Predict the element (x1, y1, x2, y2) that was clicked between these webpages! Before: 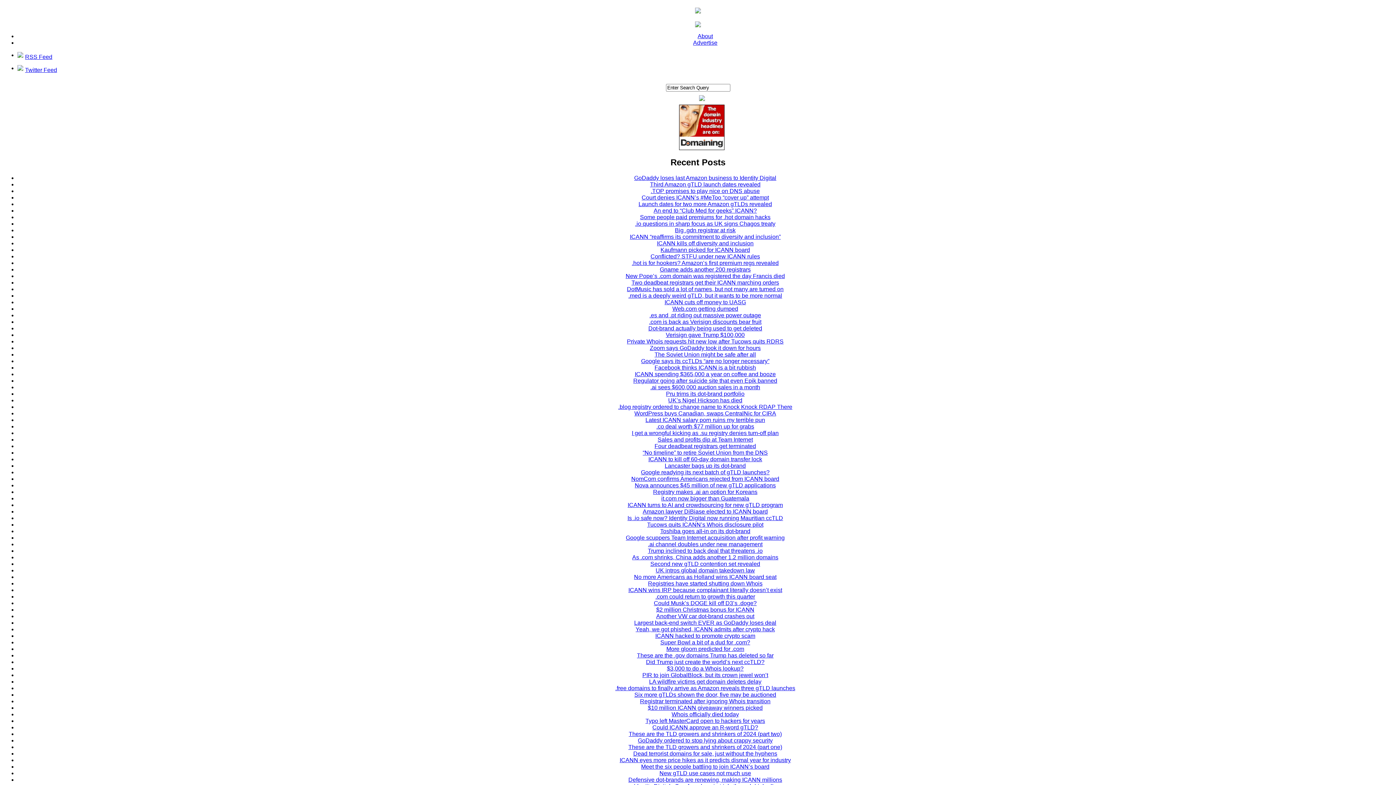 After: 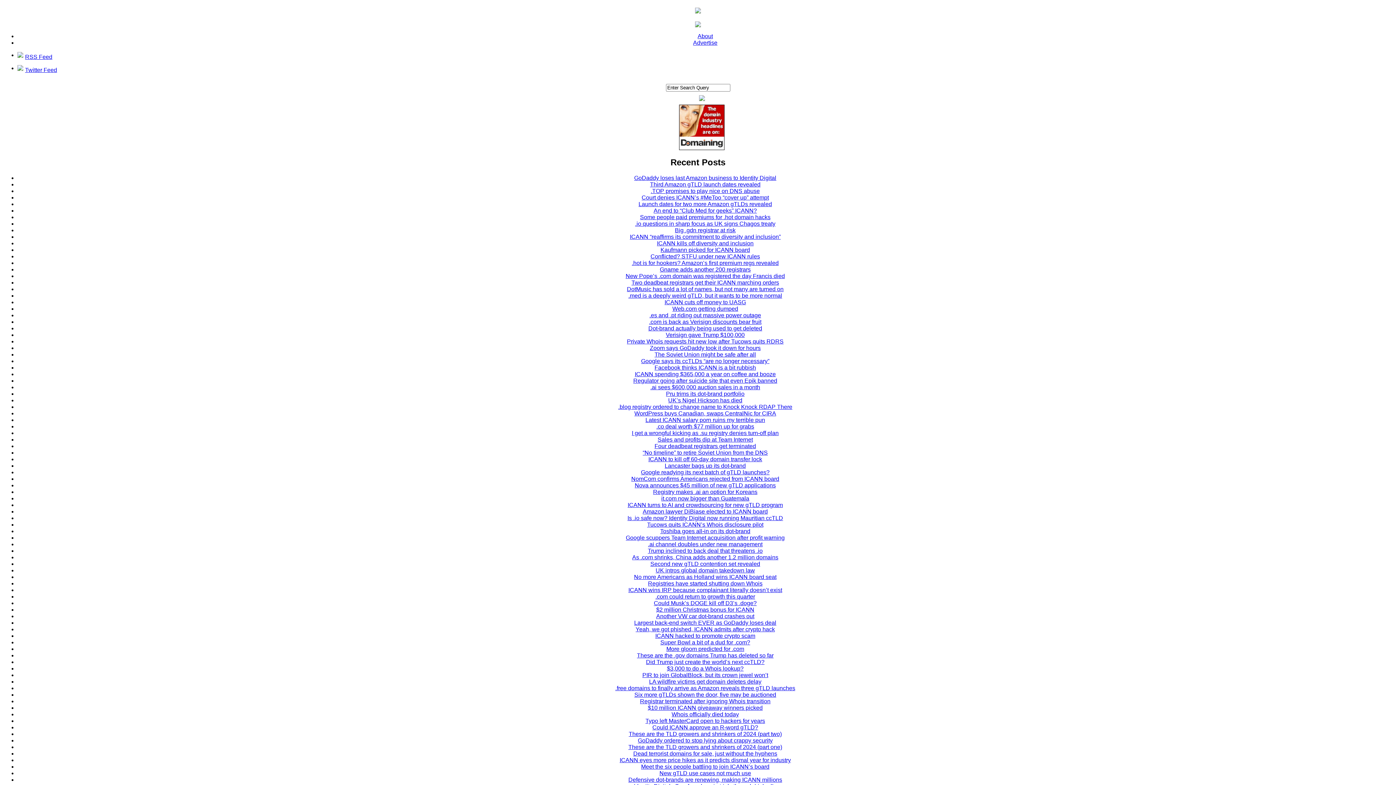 Action: label: Amazon lawyer DiBiase elected to ICANN board bbox: (642, 508, 768, 514)